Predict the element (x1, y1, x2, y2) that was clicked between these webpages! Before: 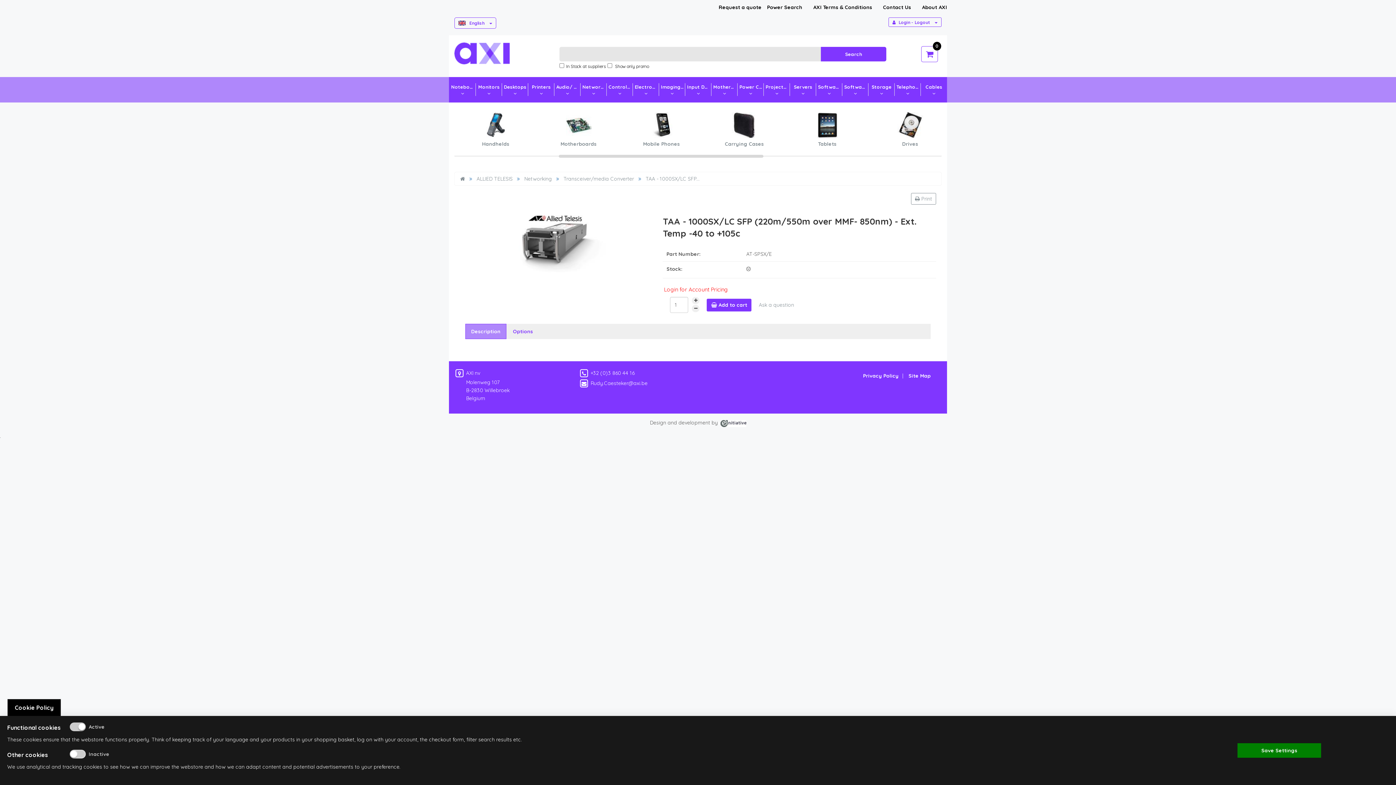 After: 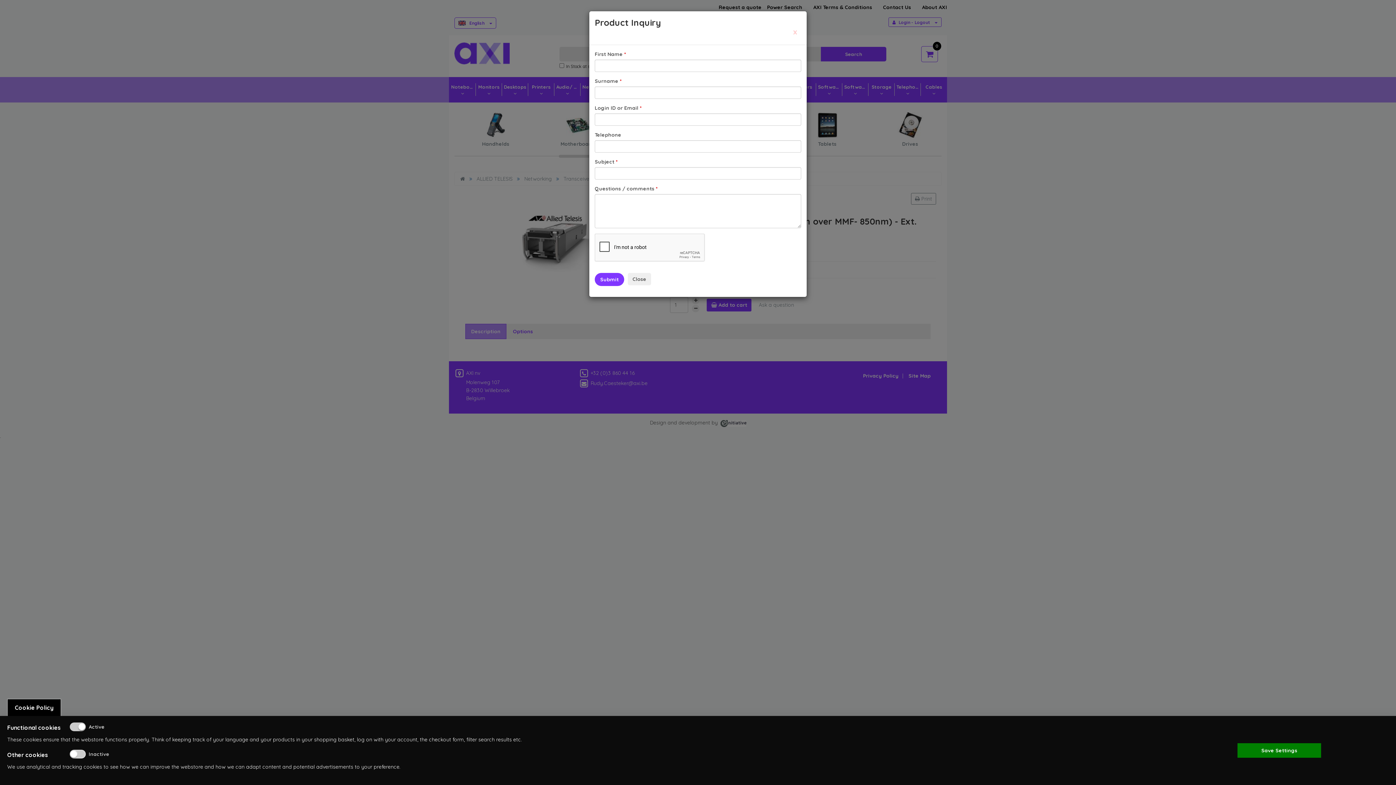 Action: label: Ask a question bbox: (759, 301, 794, 308)